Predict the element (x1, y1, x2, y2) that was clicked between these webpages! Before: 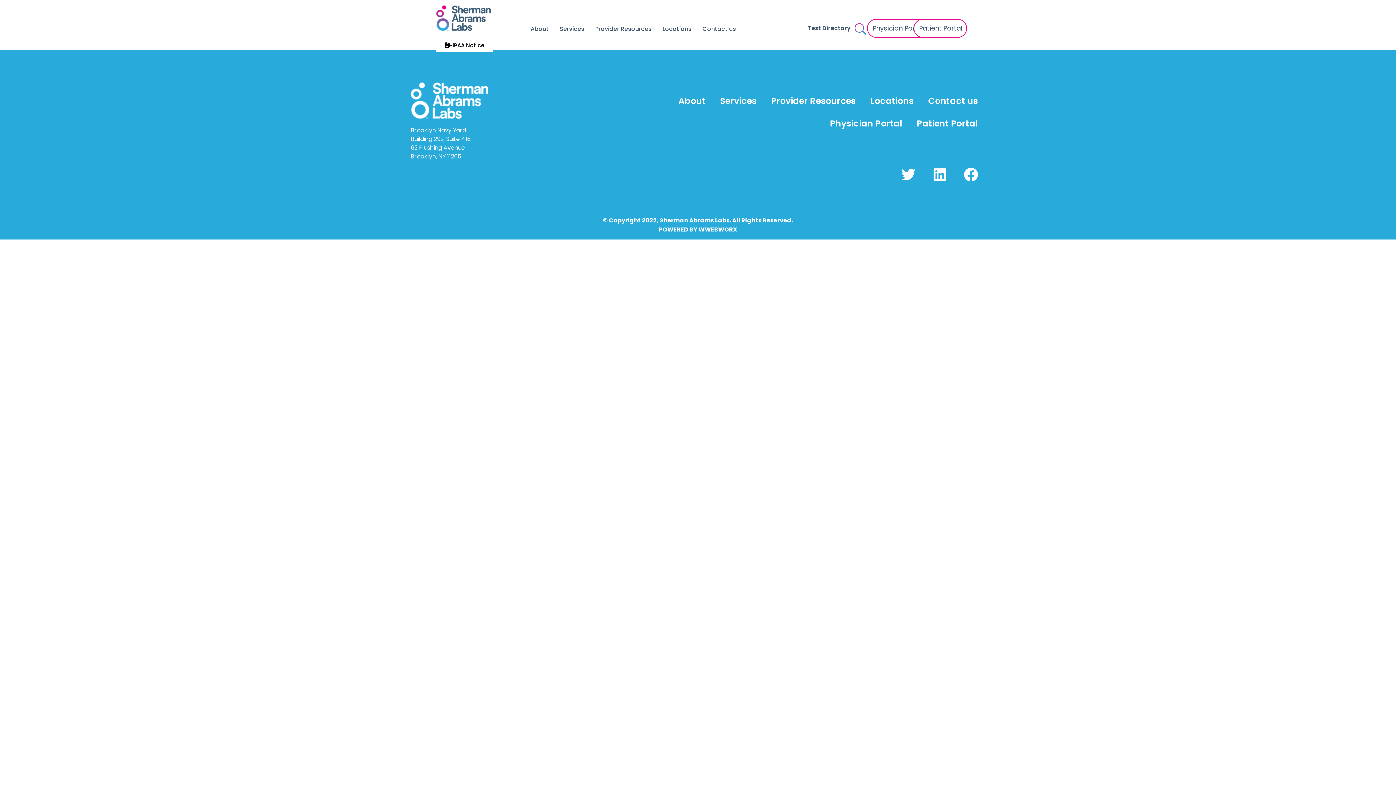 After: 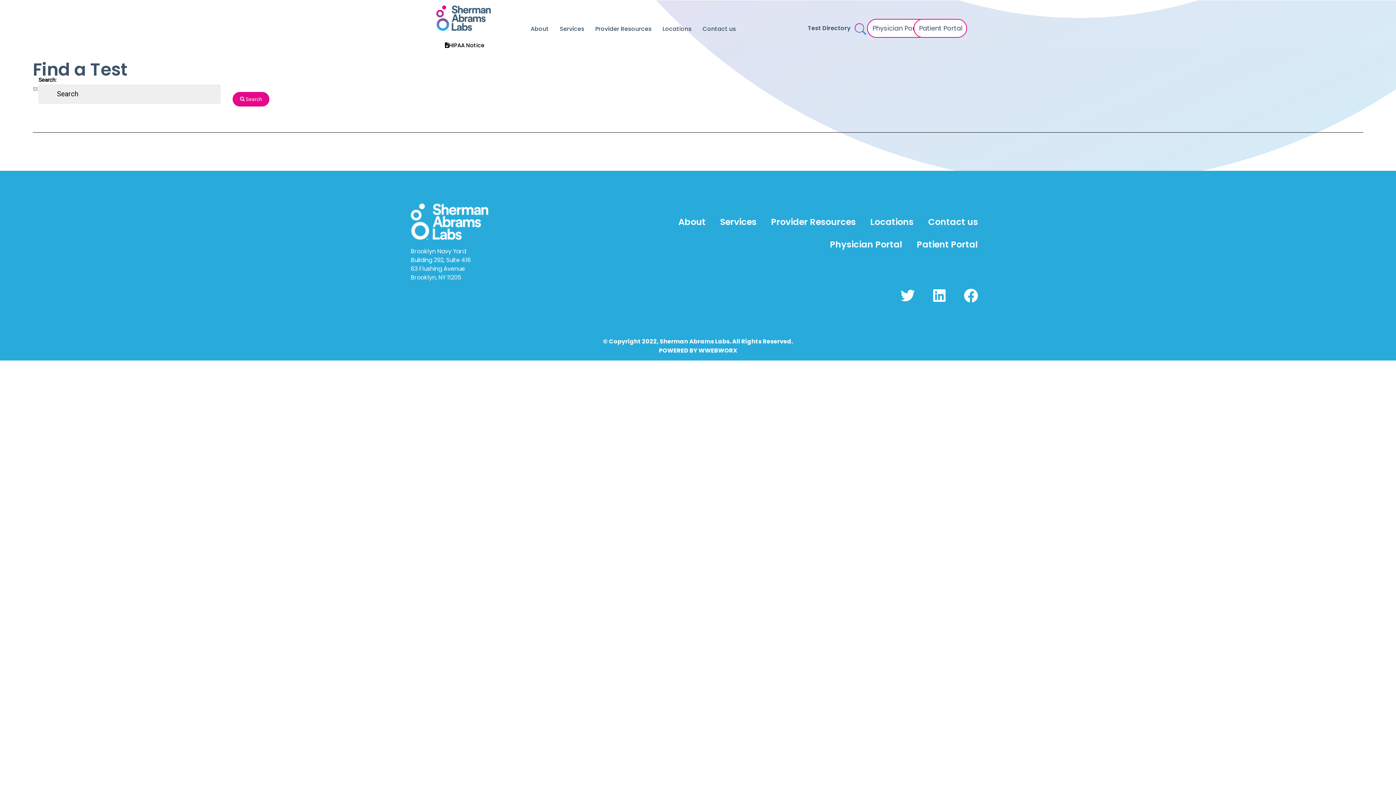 Action: bbox: (807, 23, 854, 32) label: Test Directory